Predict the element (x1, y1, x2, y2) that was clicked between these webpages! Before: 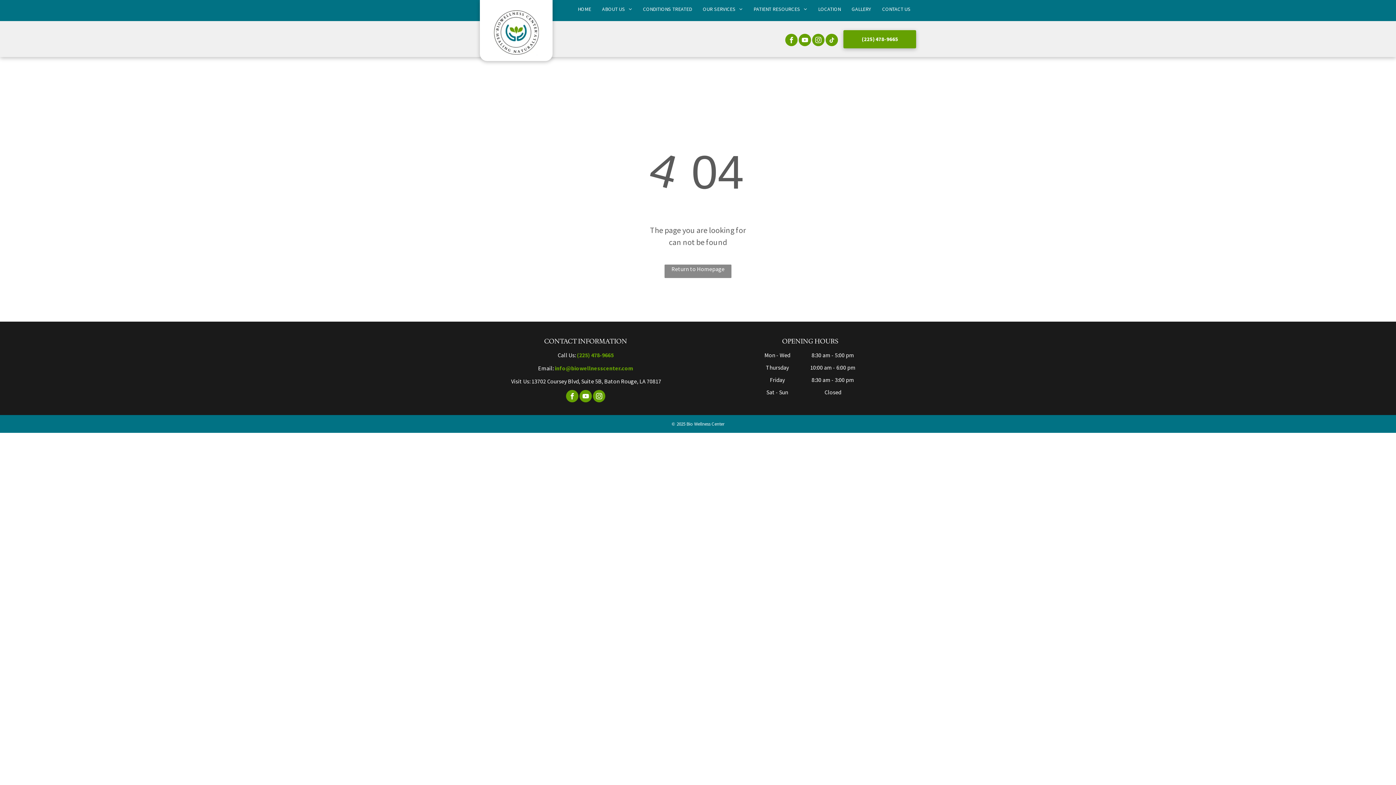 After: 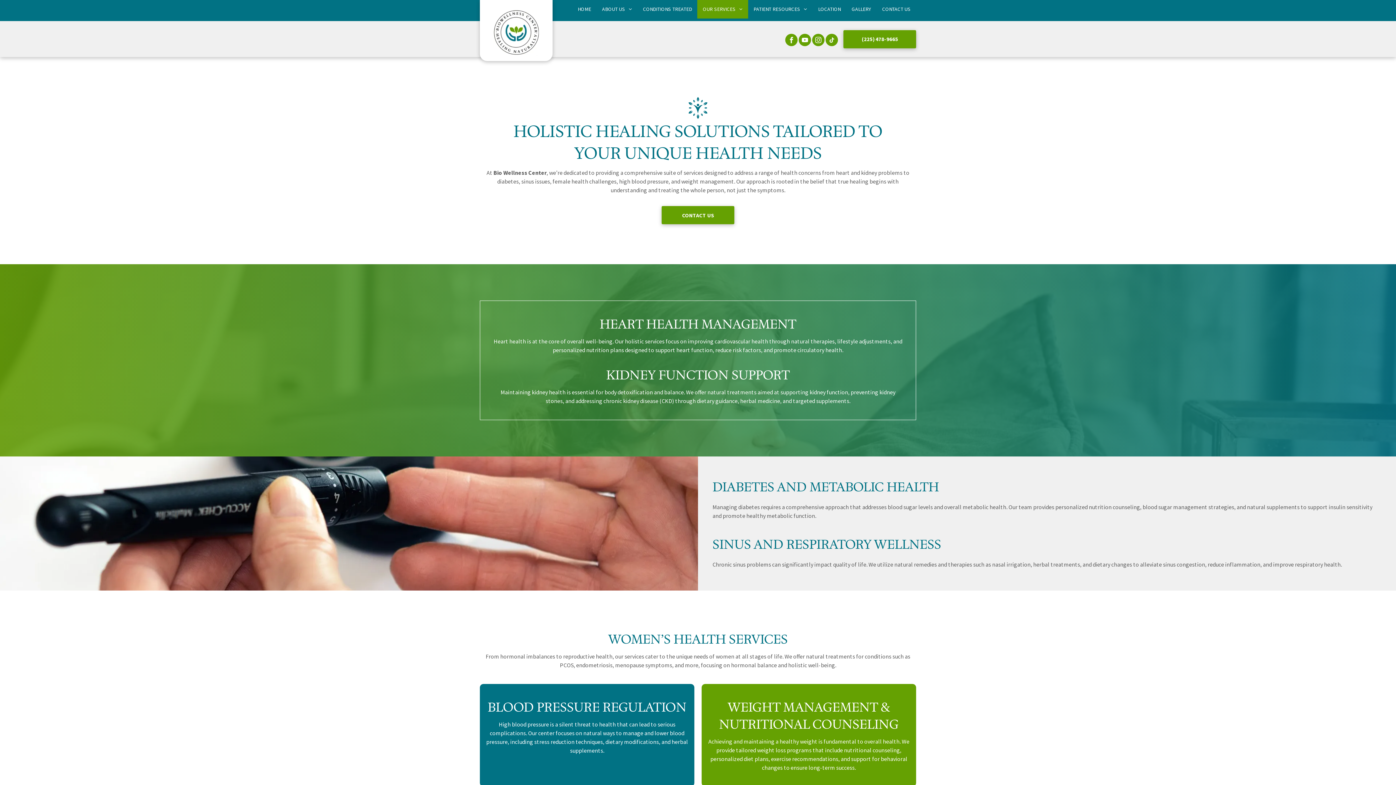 Action: label: OUR SERVICES bbox: (697, 0, 748, 18)